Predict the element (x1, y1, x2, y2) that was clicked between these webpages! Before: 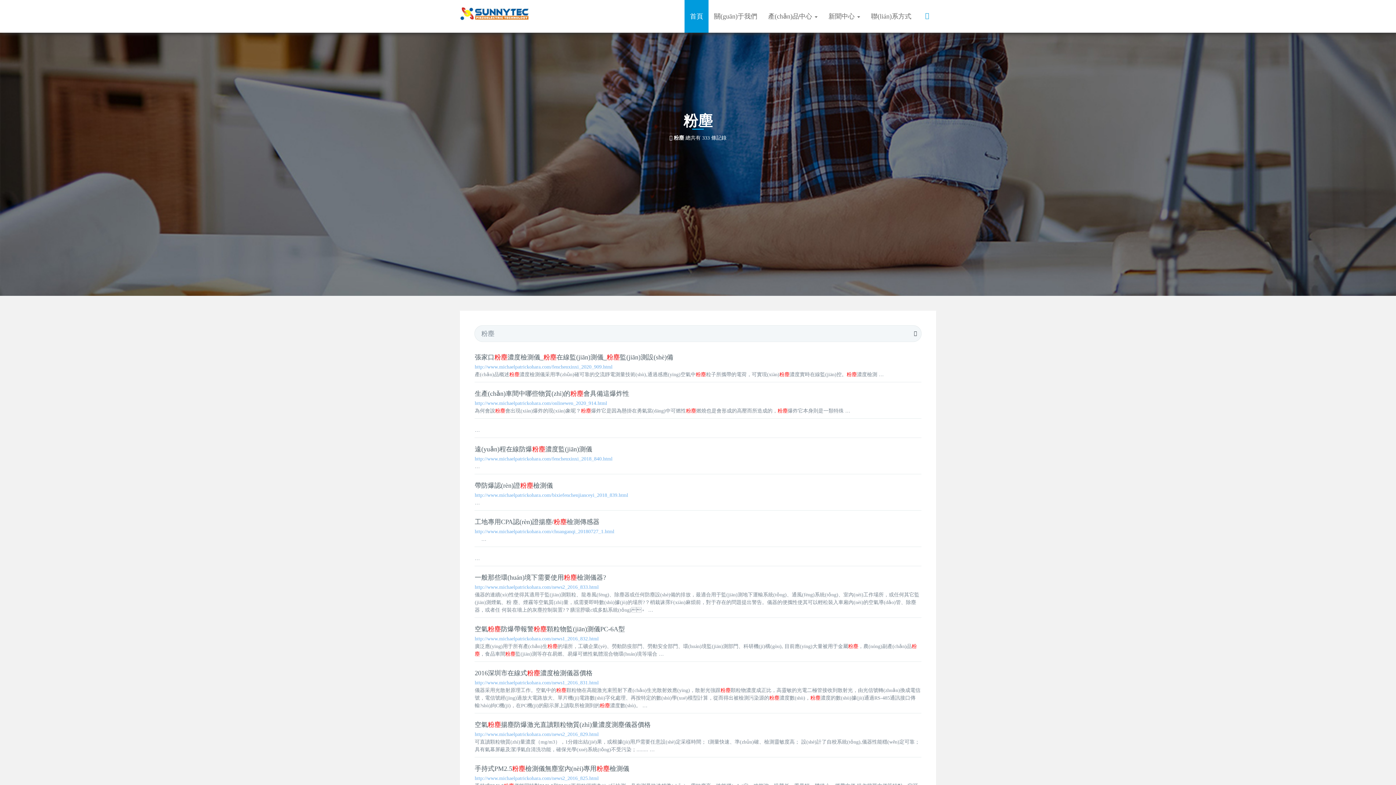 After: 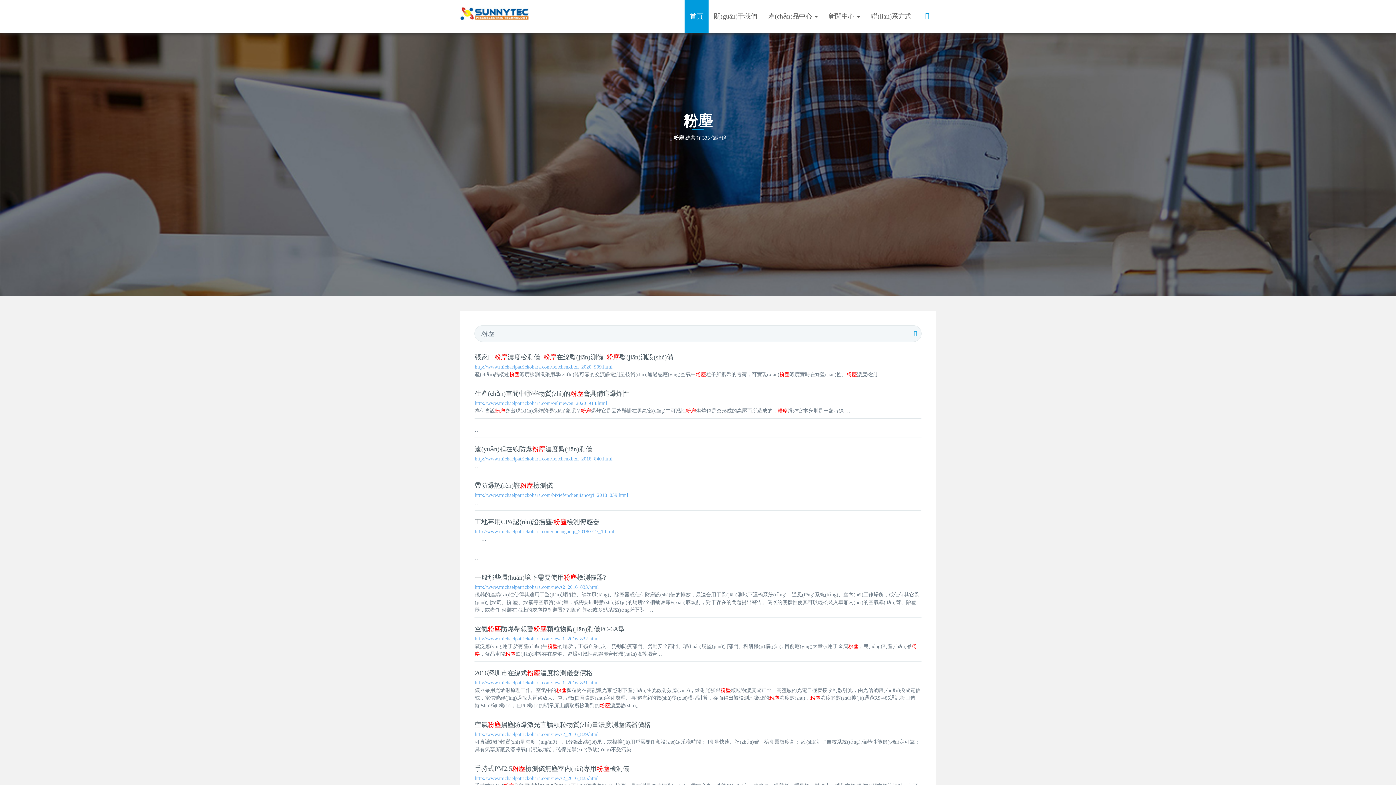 Action: bbox: (909, 325, 921, 342)